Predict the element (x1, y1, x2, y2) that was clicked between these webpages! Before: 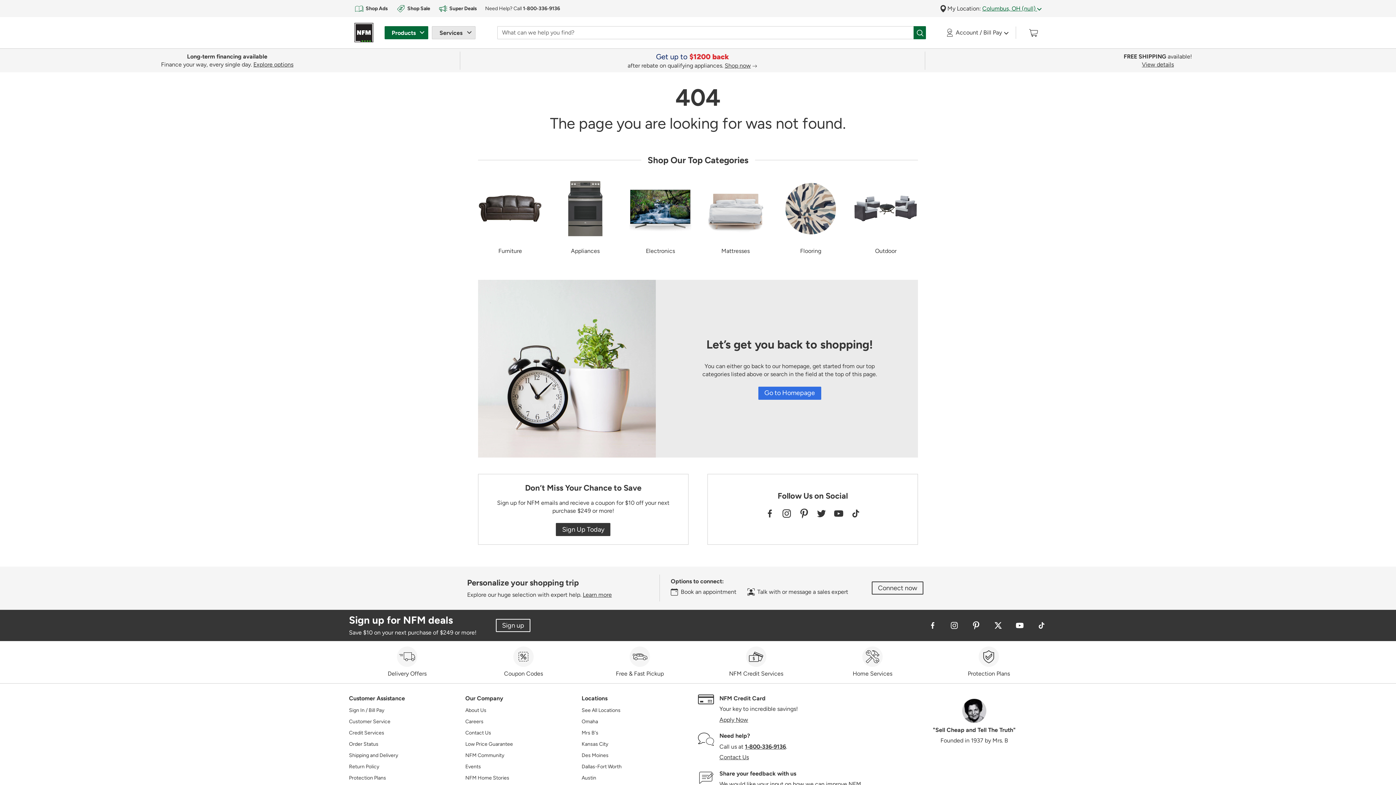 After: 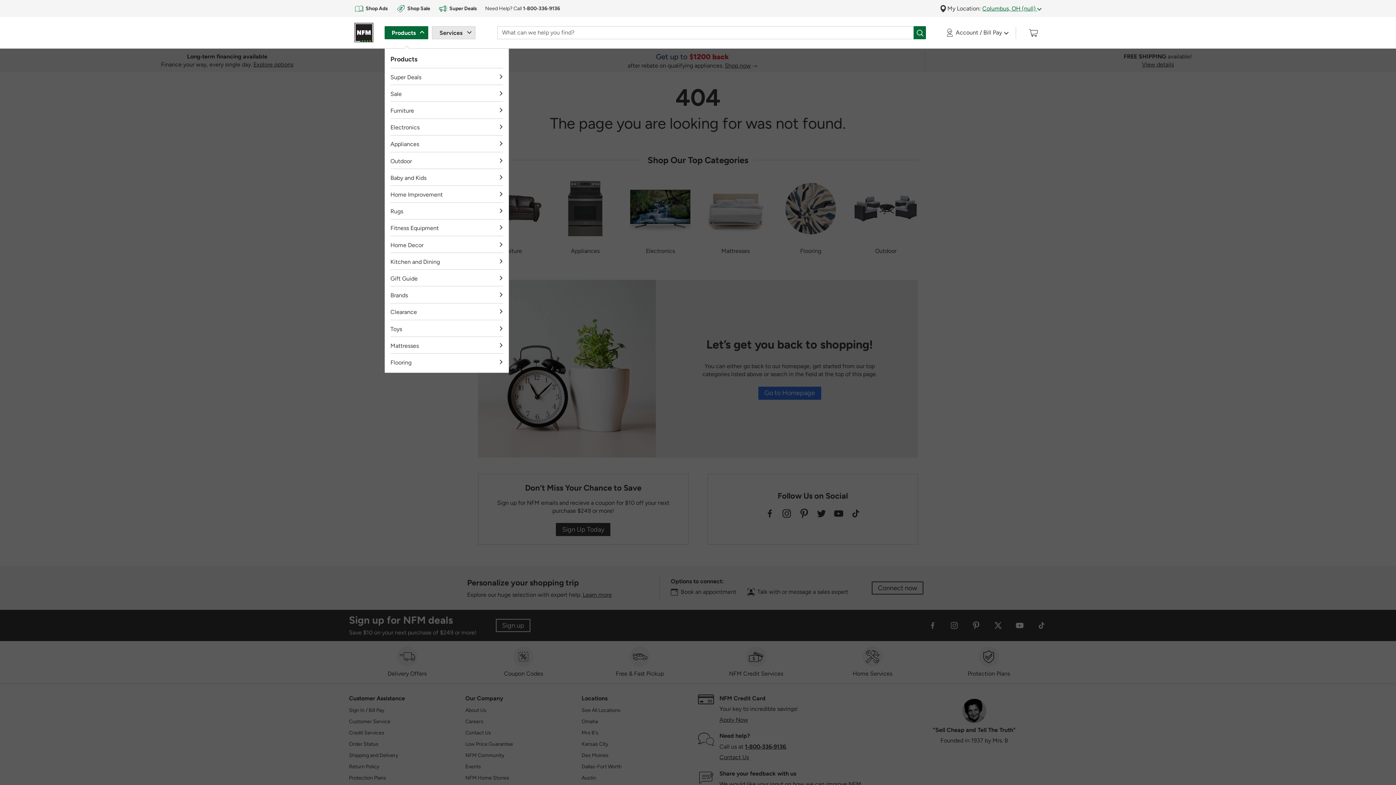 Action: bbox: (384, 26, 428, 39) label: Products